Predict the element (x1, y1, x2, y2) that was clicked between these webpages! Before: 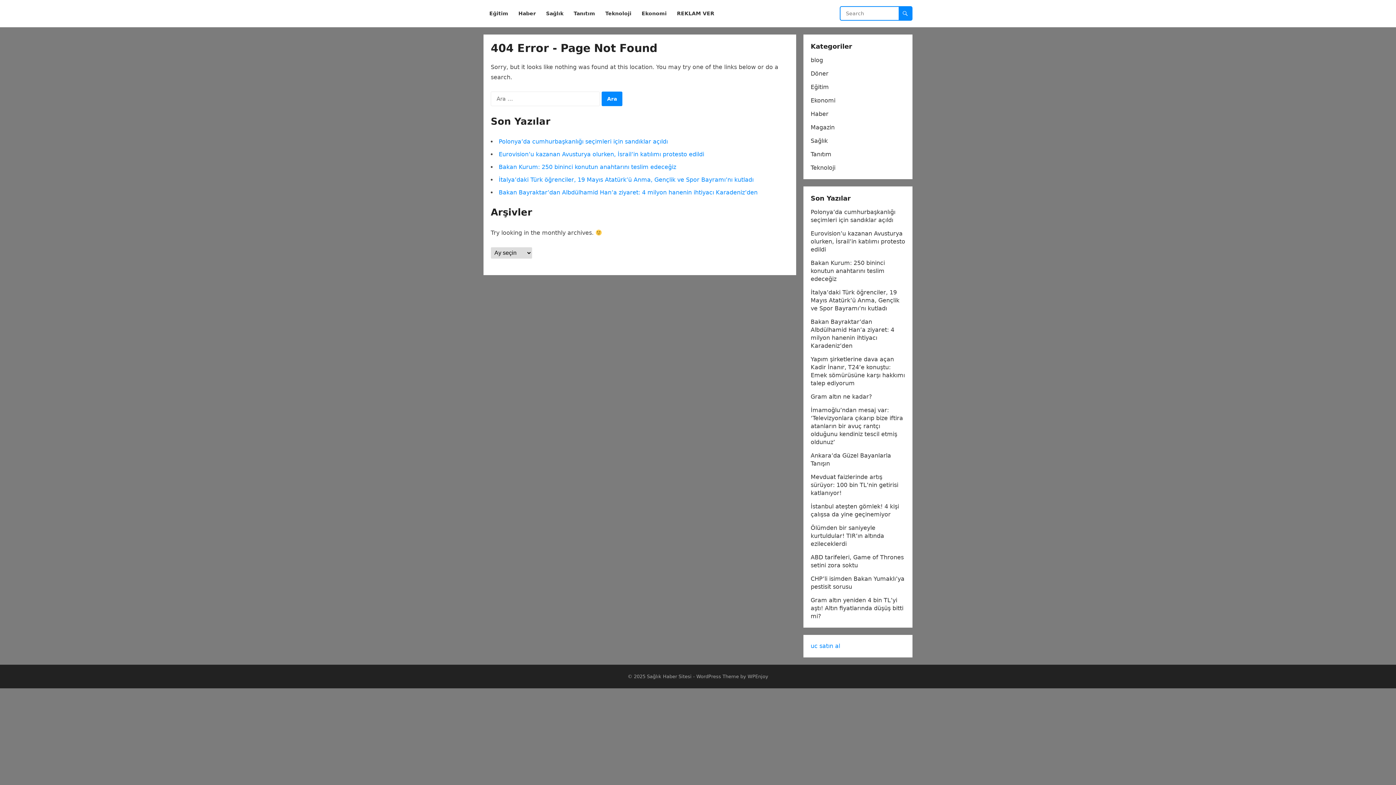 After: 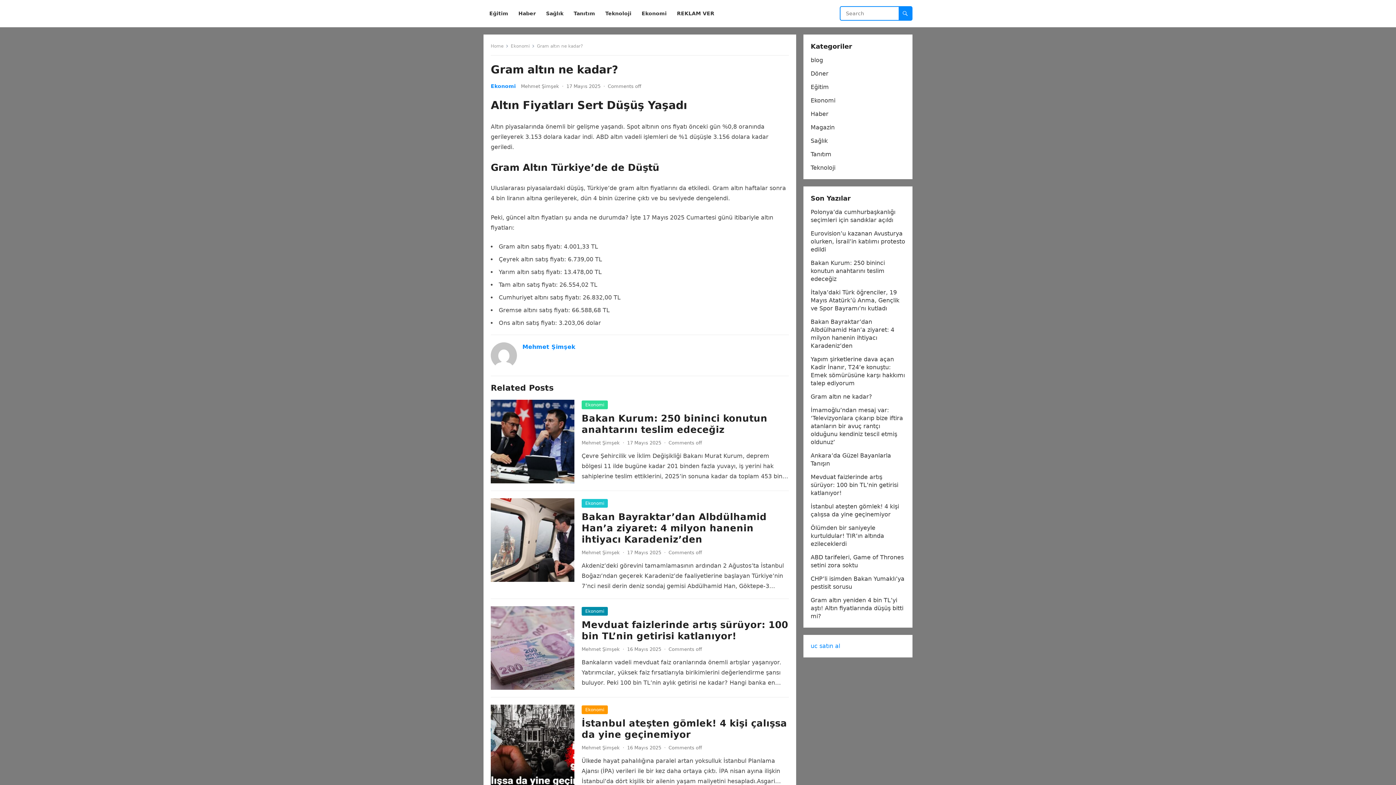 Action: label: Gram altın ne kadar? bbox: (810, 393, 872, 400)